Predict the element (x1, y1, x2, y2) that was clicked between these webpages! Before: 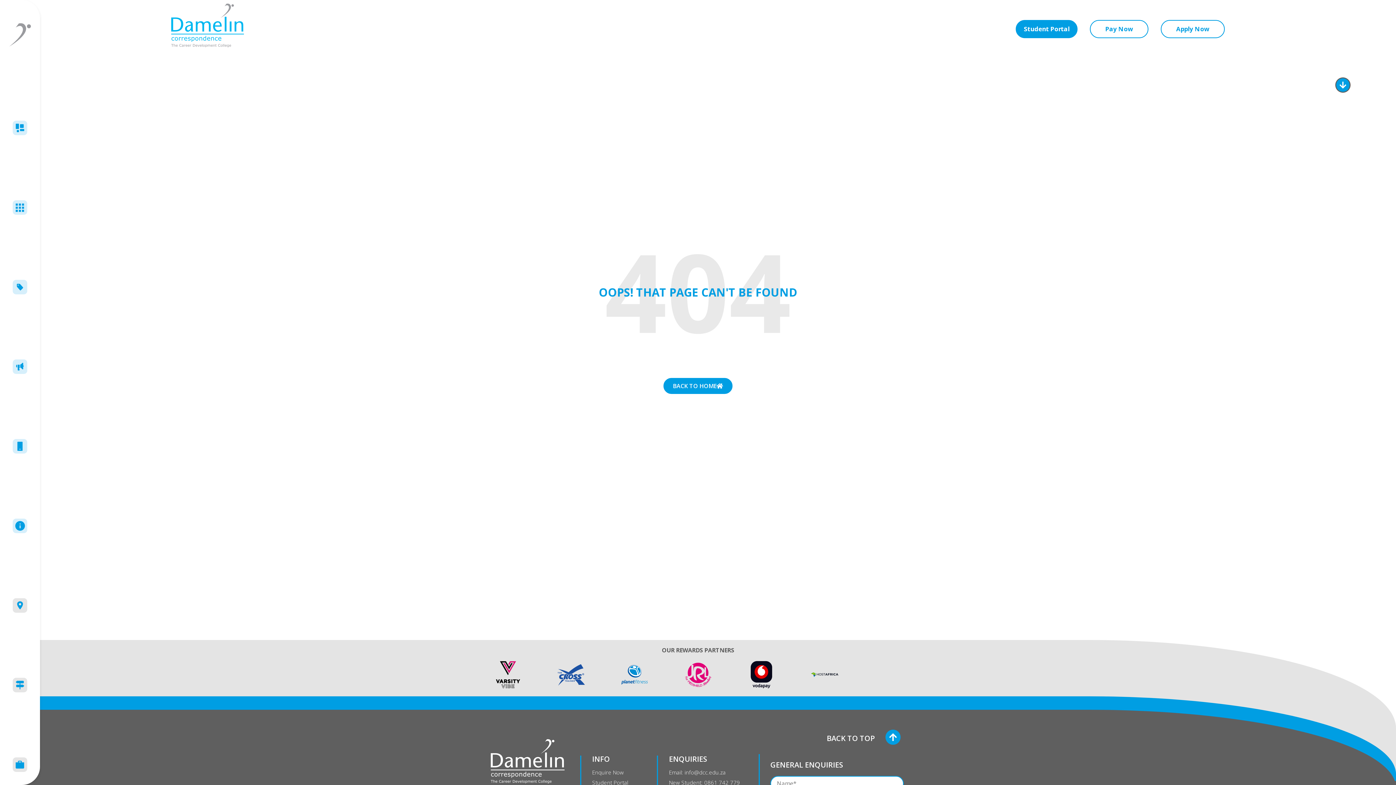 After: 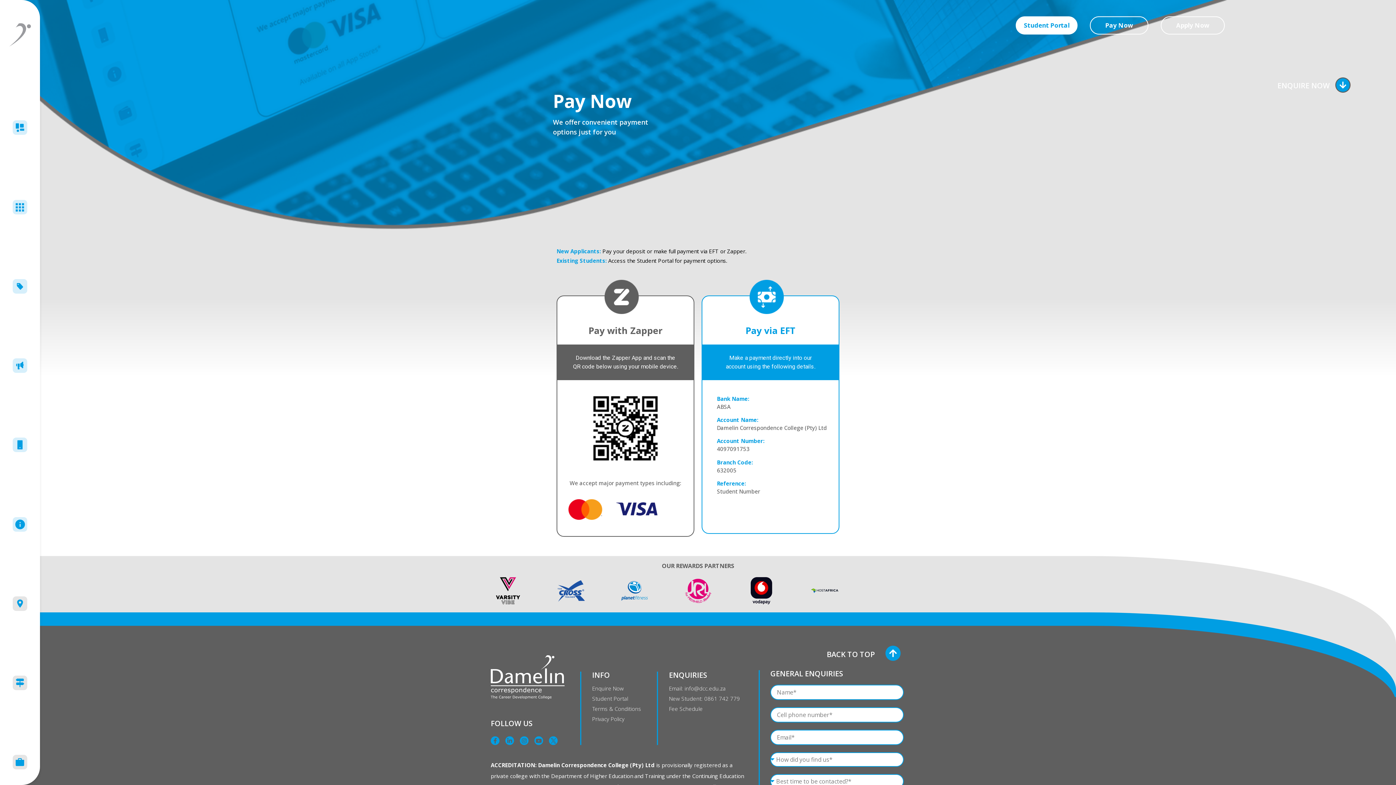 Action: label: Pay Now bbox: (1090, 19, 1148, 38)